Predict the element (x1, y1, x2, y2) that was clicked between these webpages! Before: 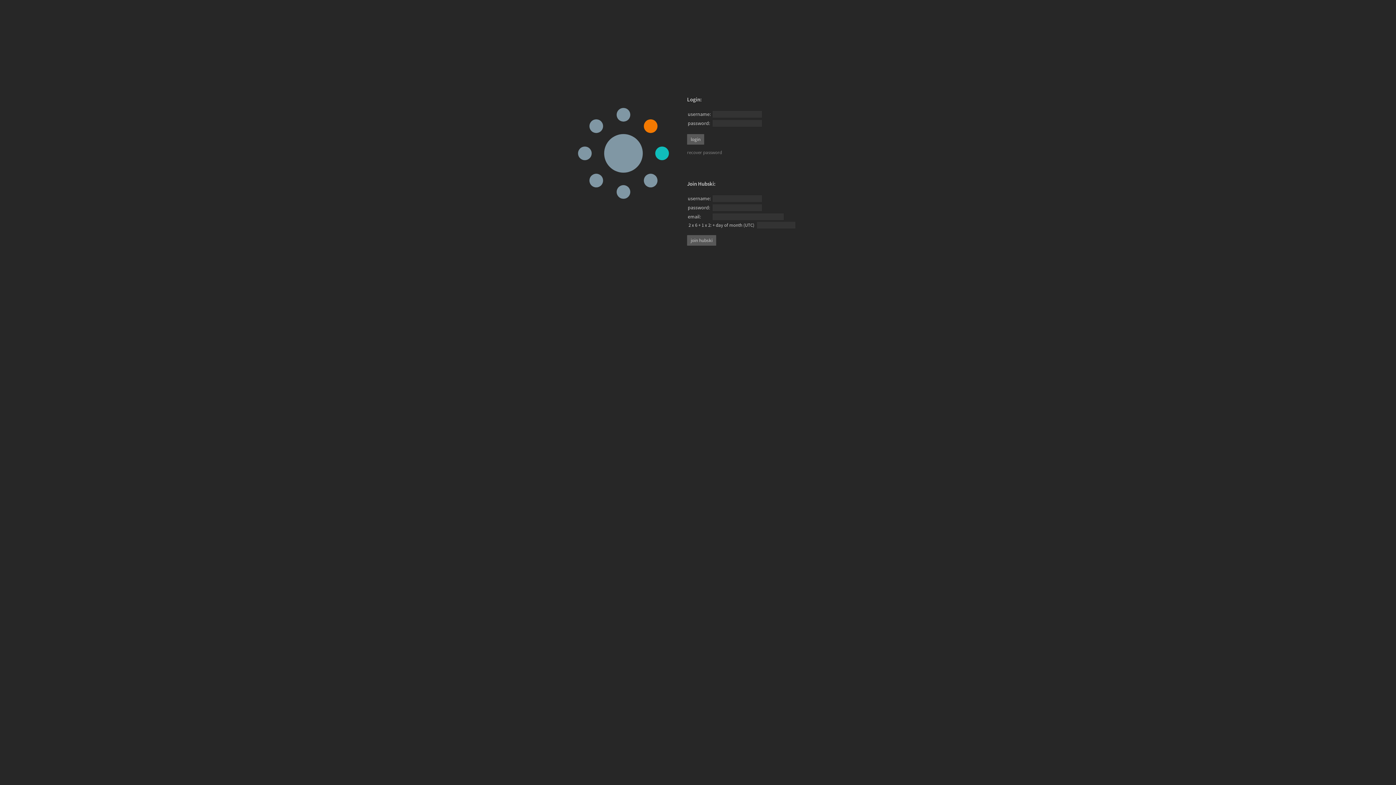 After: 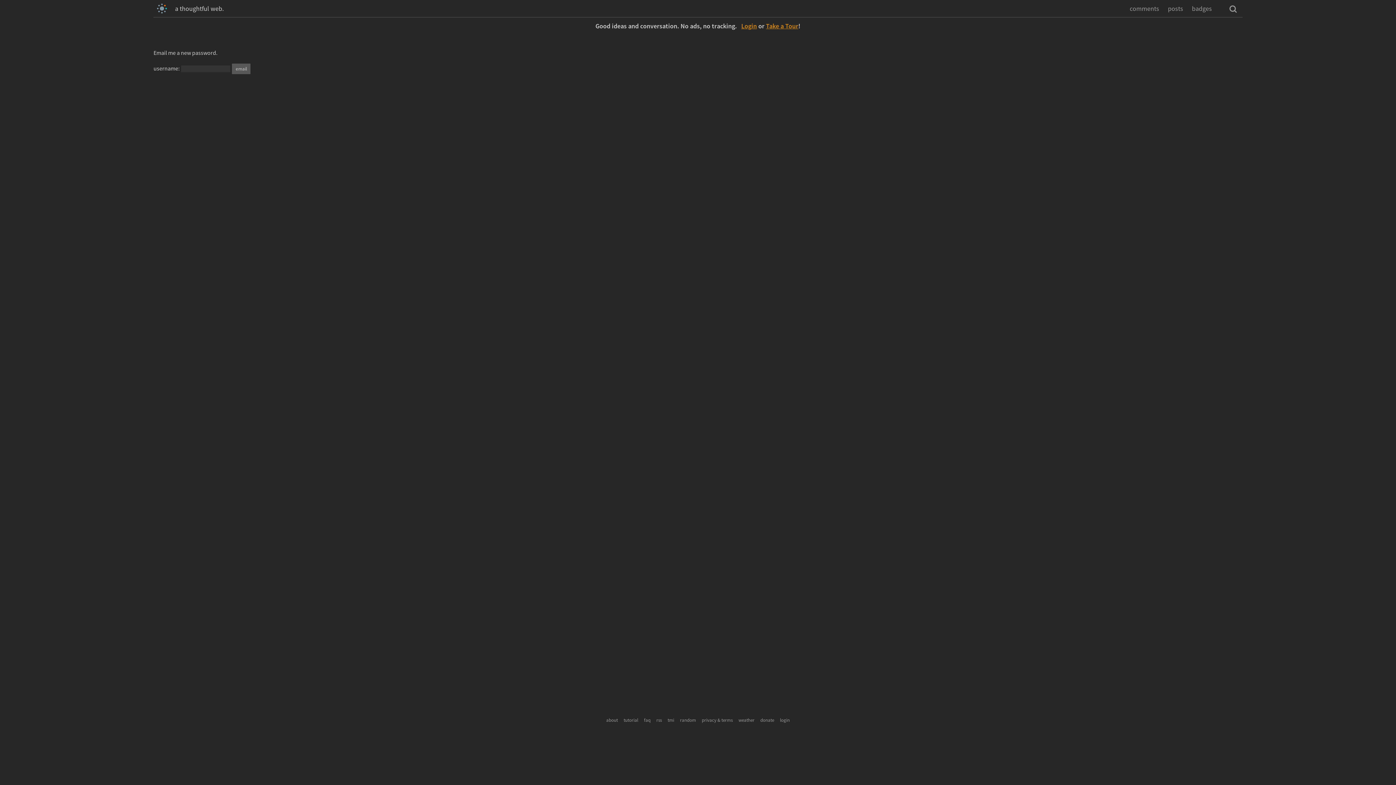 Action: bbox: (687, 149, 722, 155) label: recover password